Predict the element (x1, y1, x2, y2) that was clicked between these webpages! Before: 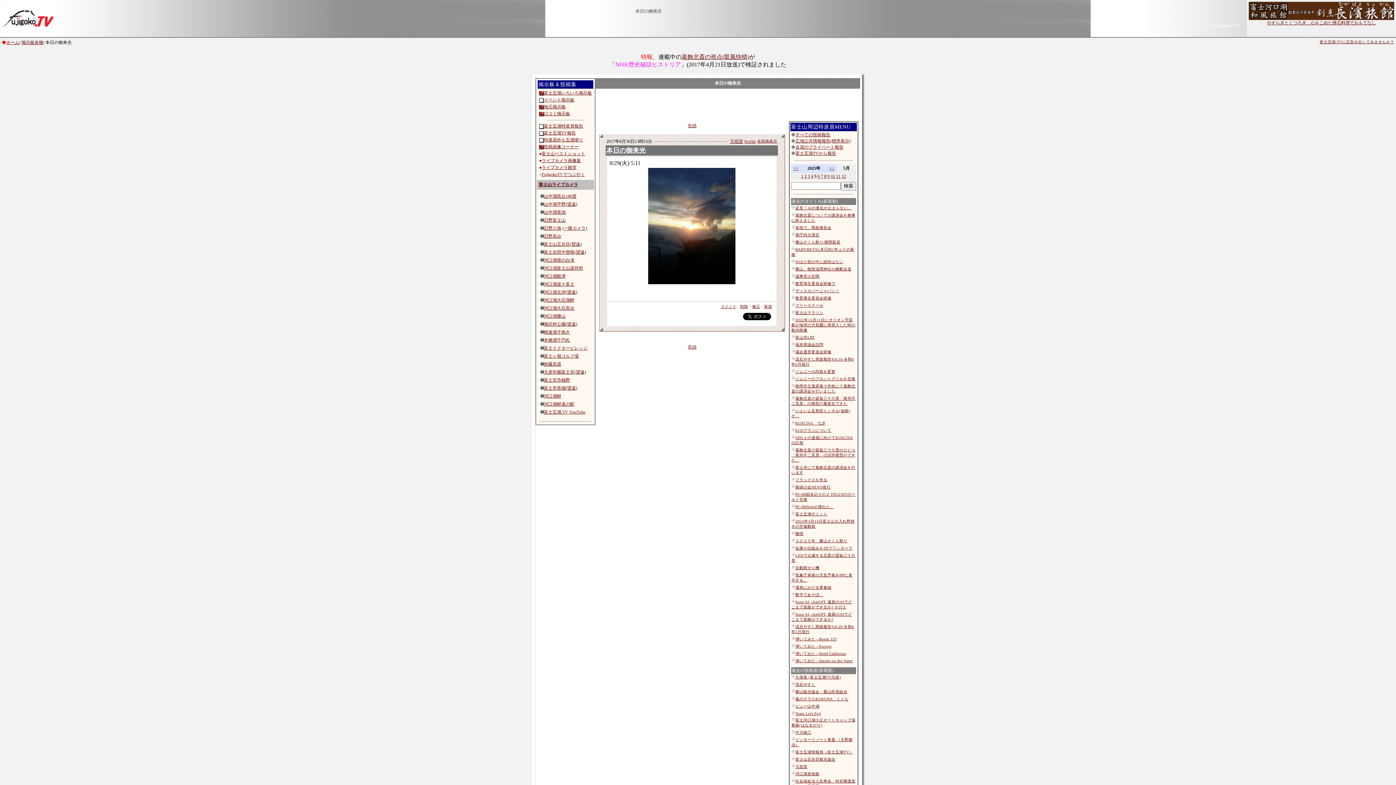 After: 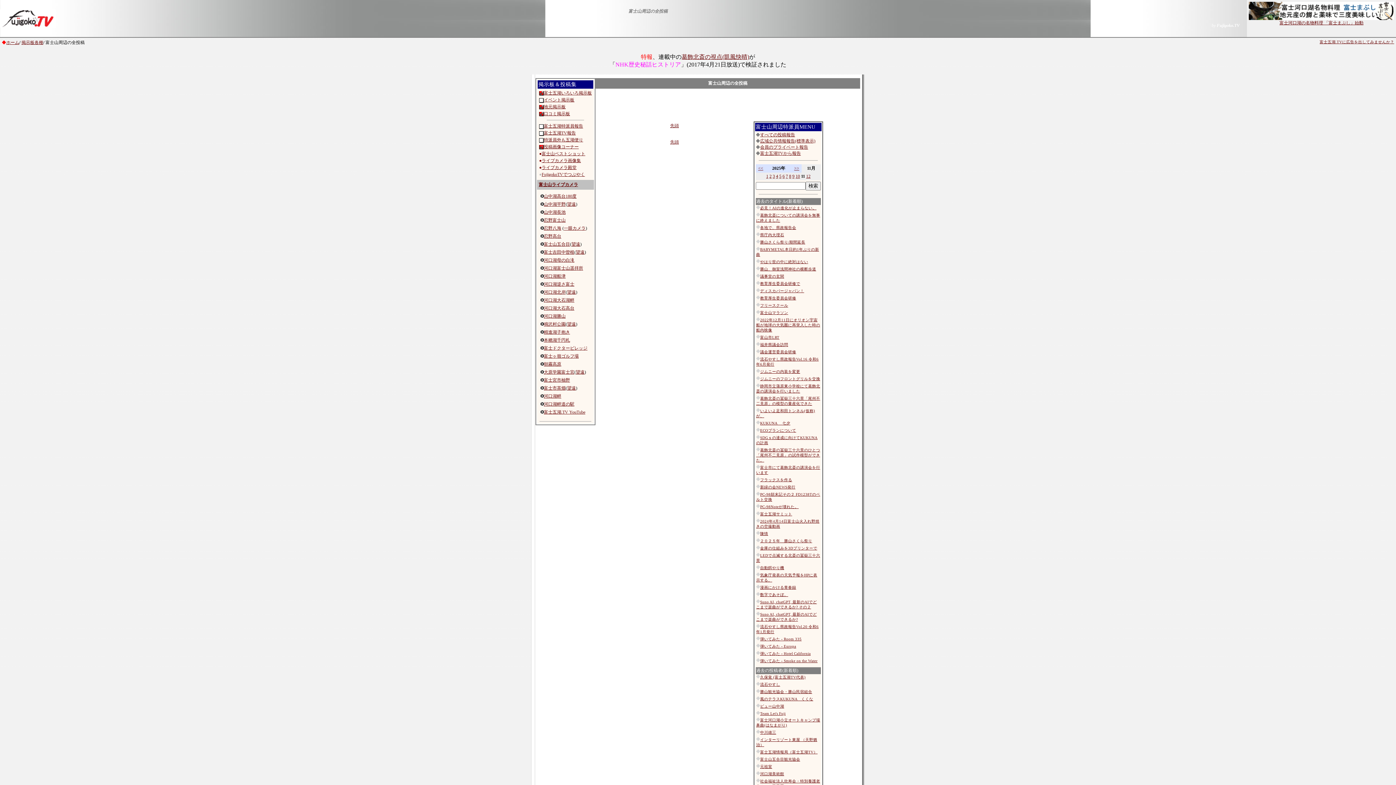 Action: bbox: (836, 173, 840, 178) label: 11